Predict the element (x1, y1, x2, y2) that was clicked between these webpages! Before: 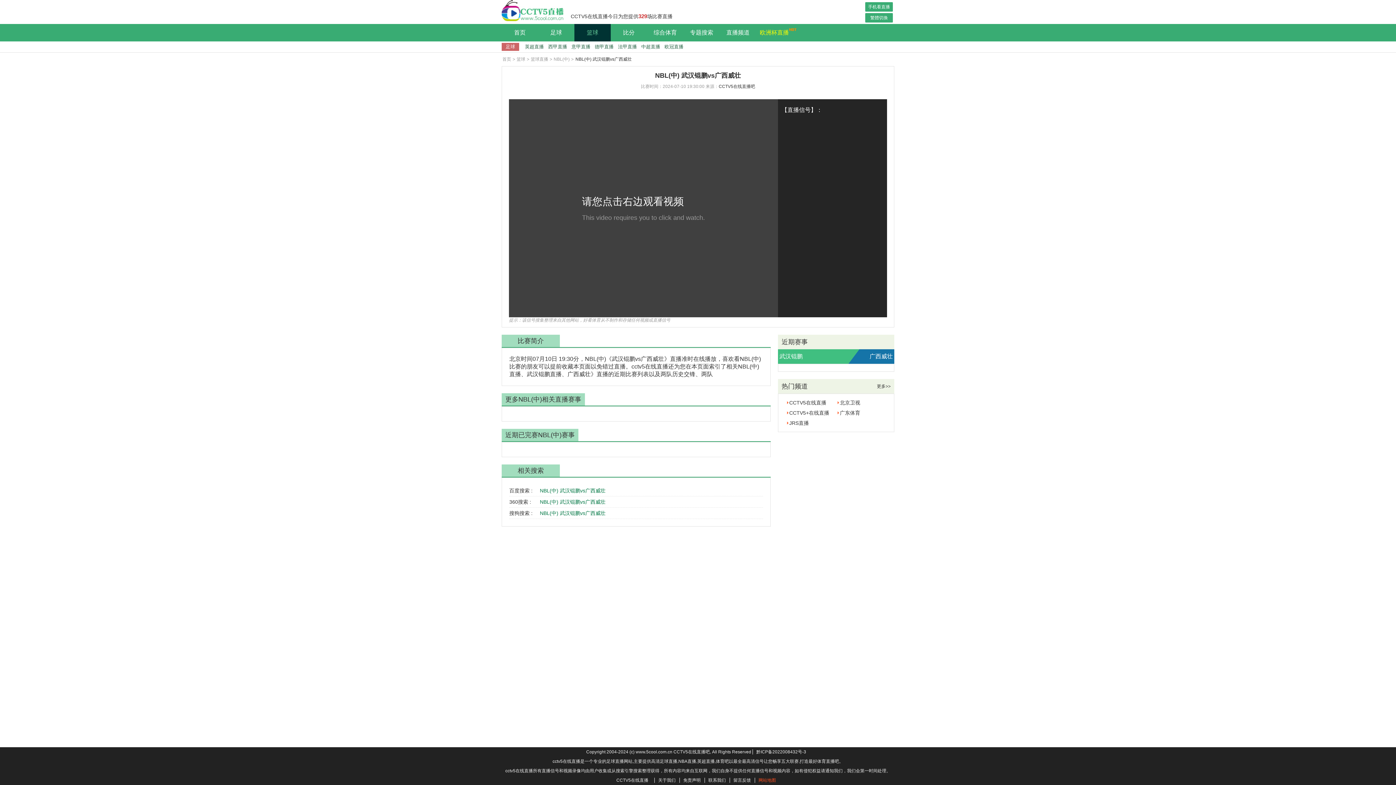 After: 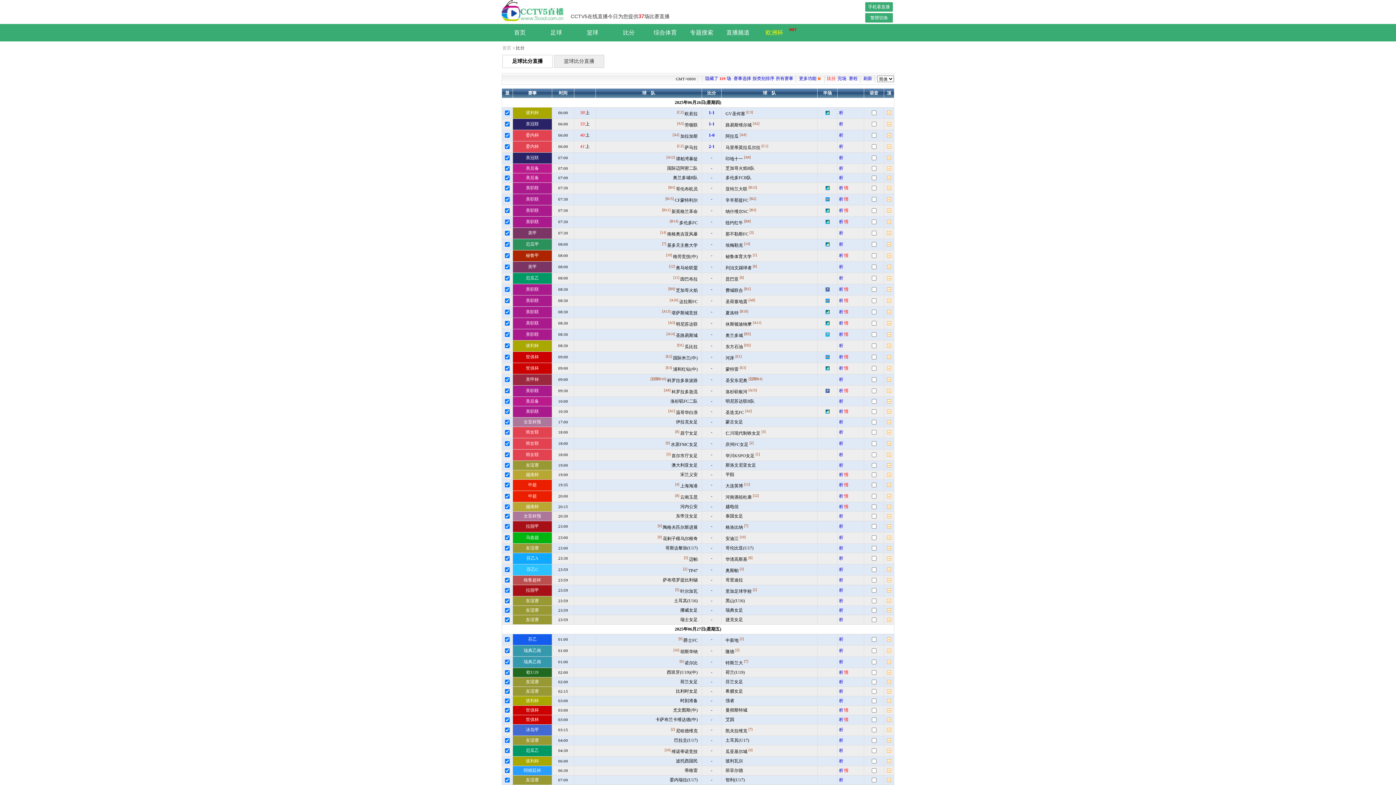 Action: bbox: (610, 24, 647, 41) label: 比分